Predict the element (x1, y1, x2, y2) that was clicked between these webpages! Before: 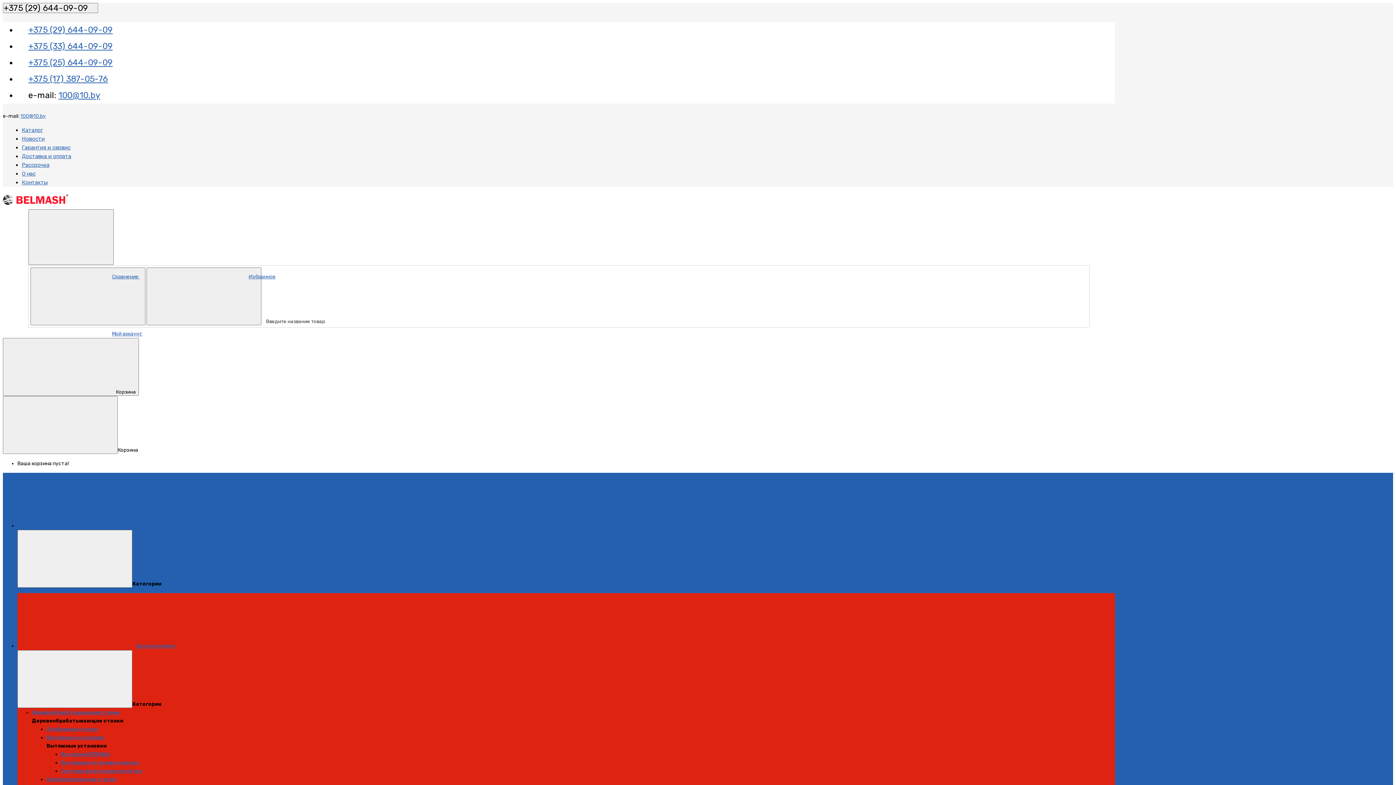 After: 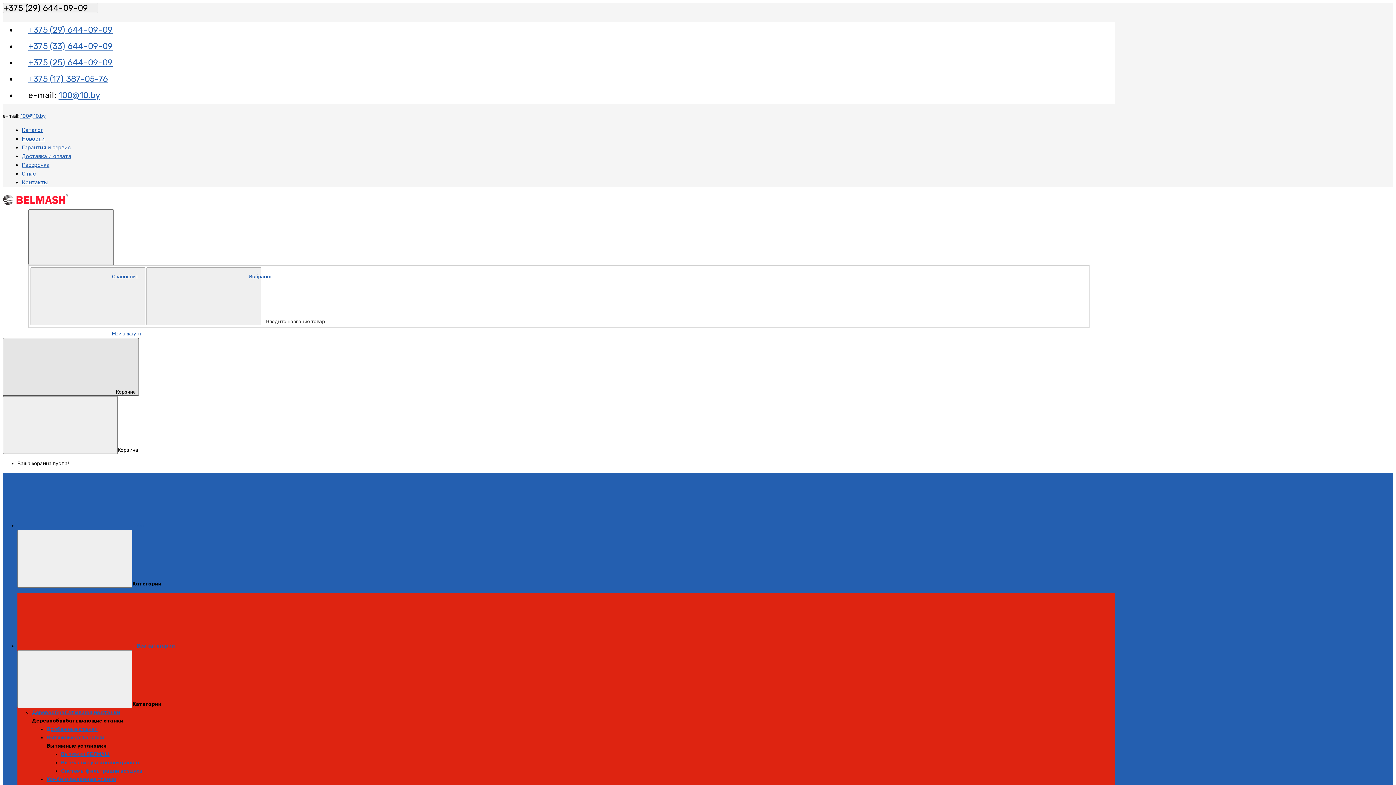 Action: bbox: (2, 338, 138, 396) label:  Корзина